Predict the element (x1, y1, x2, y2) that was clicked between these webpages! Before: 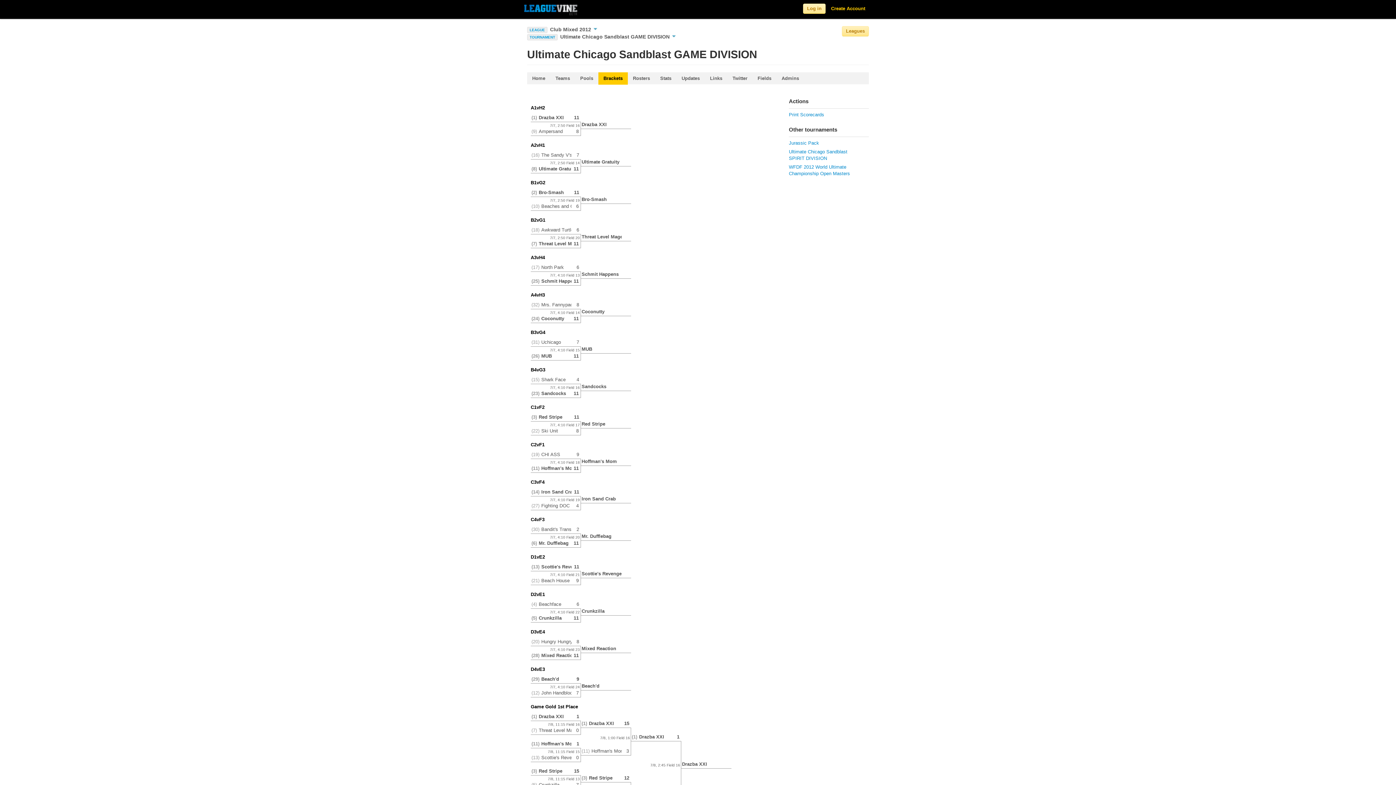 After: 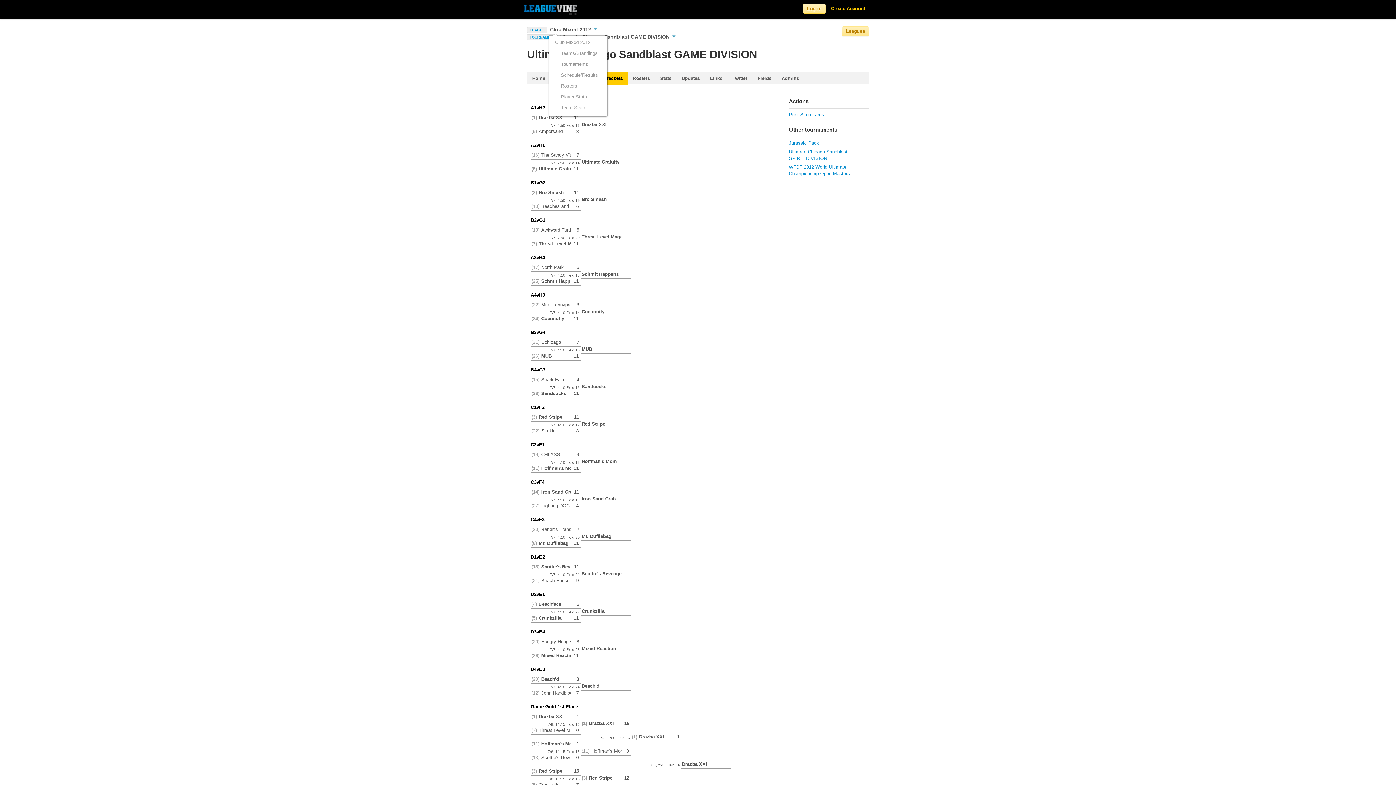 Action: label: Club Mixed 2012  bbox: (549, 26, 597, 32)